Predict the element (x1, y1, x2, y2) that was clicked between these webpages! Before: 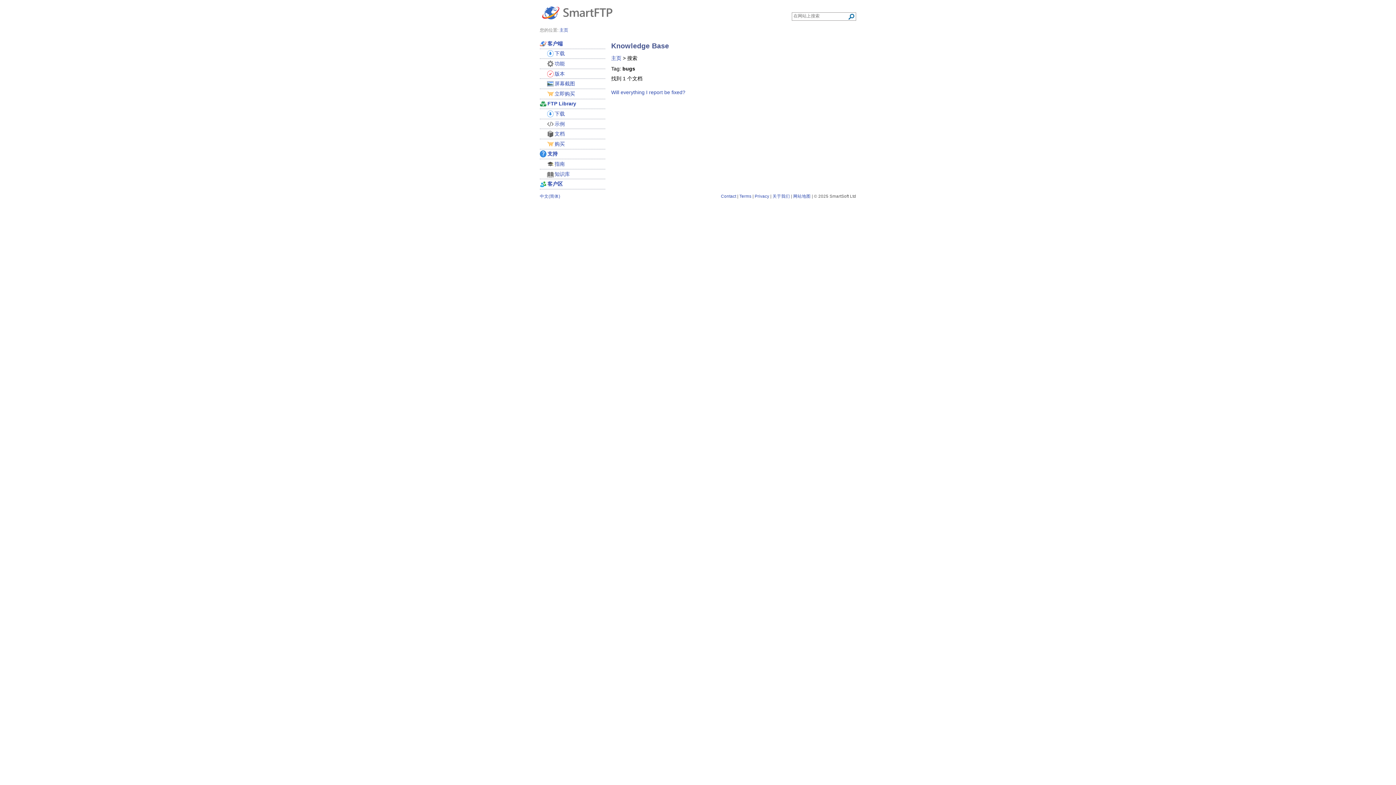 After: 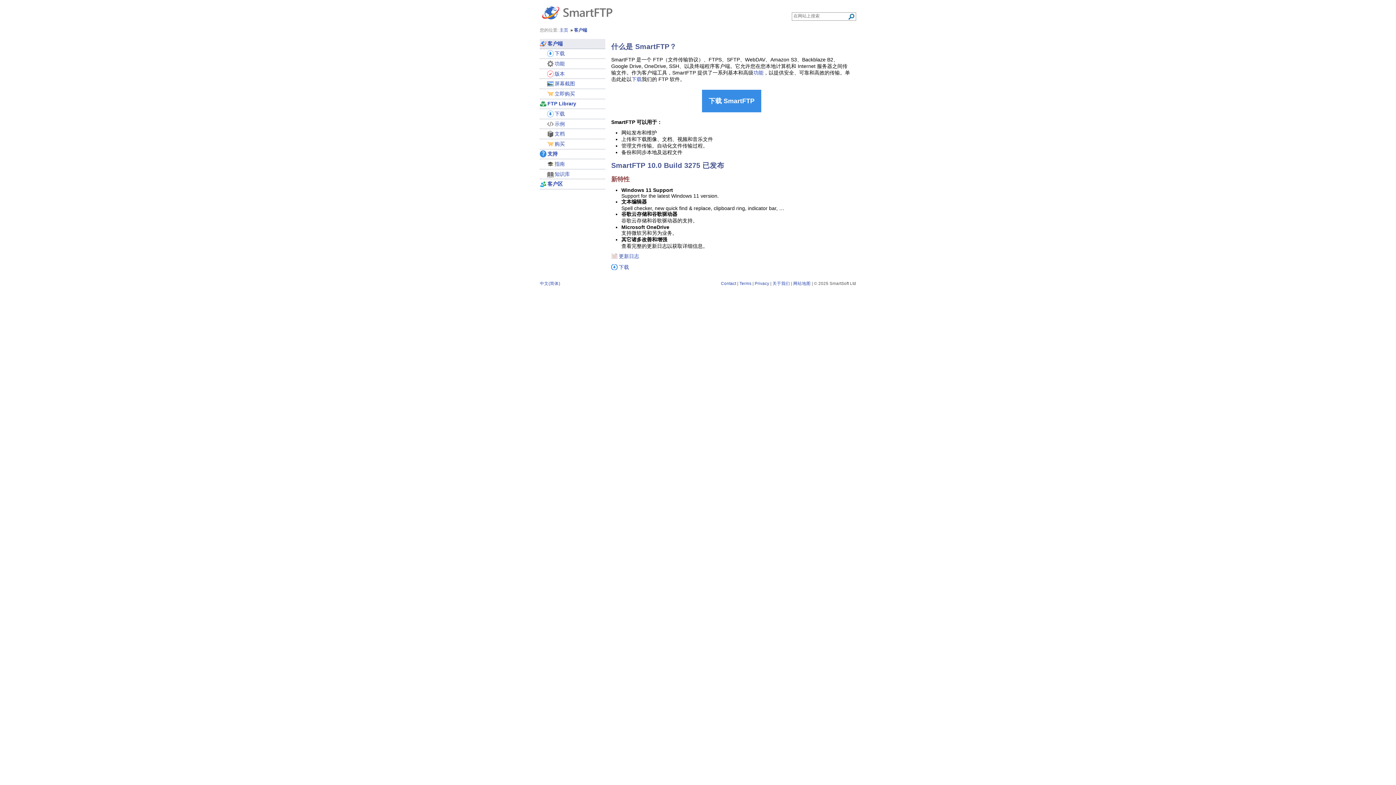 Action: bbox: (559, 27, 568, 32) label: 主页